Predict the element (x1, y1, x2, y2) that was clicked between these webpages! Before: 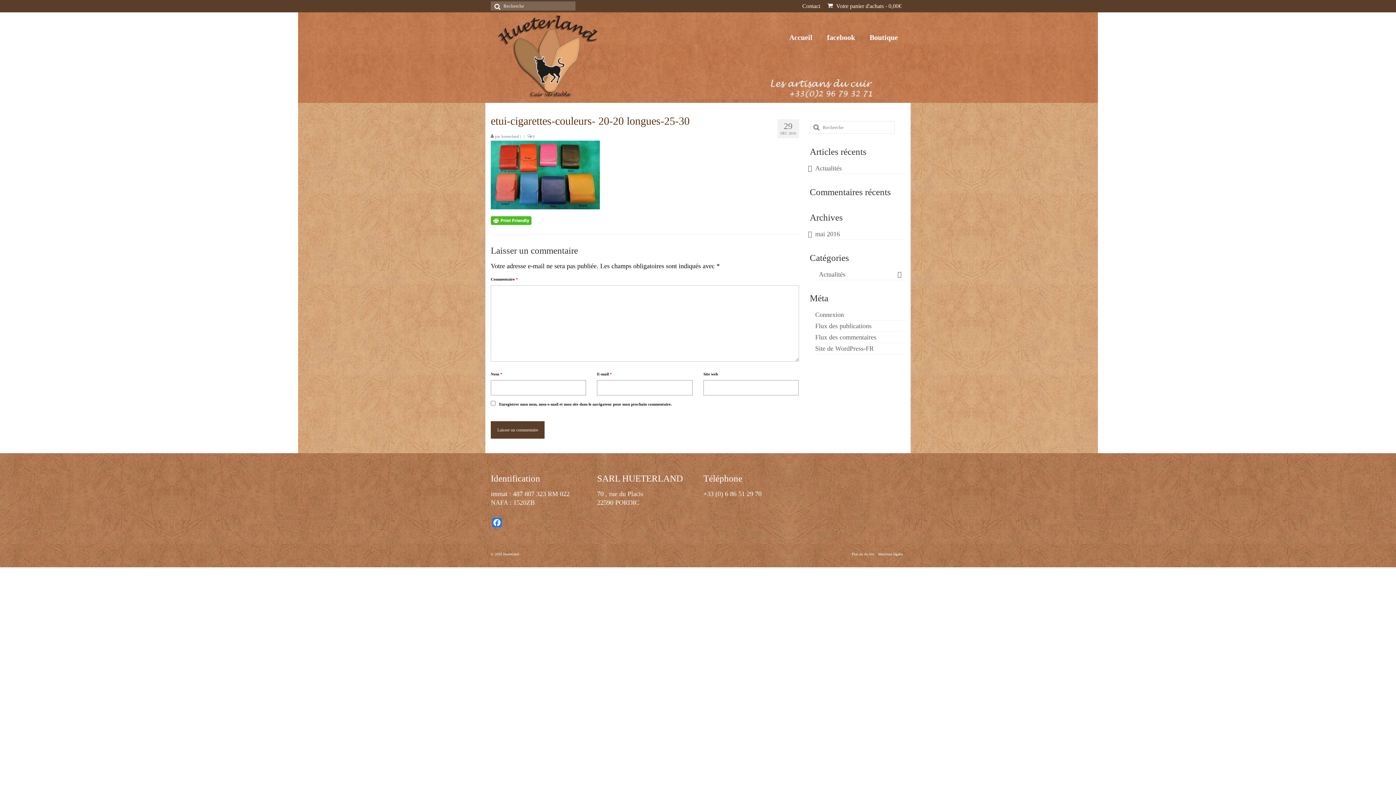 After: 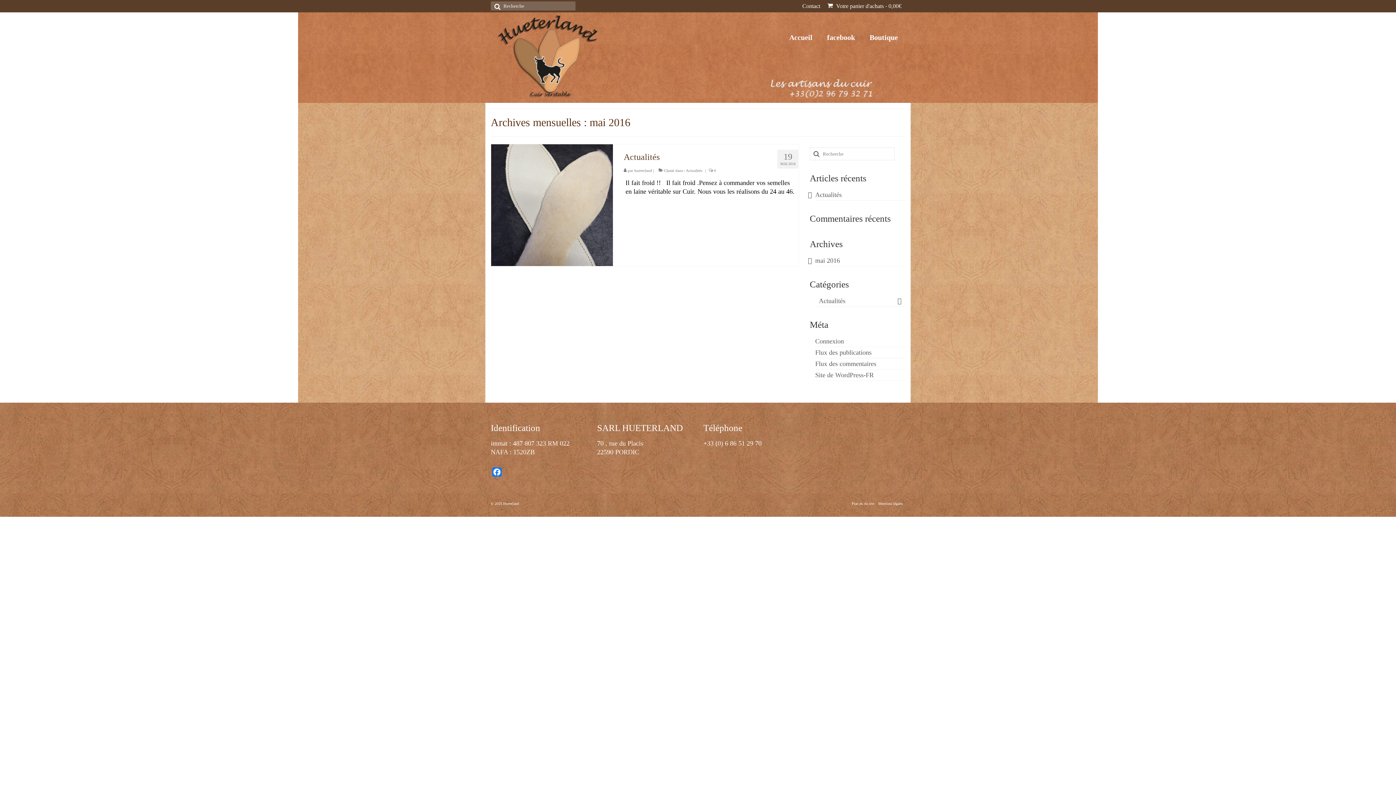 Action: bbox: (815, 230, 840, 237) label: mai 2016